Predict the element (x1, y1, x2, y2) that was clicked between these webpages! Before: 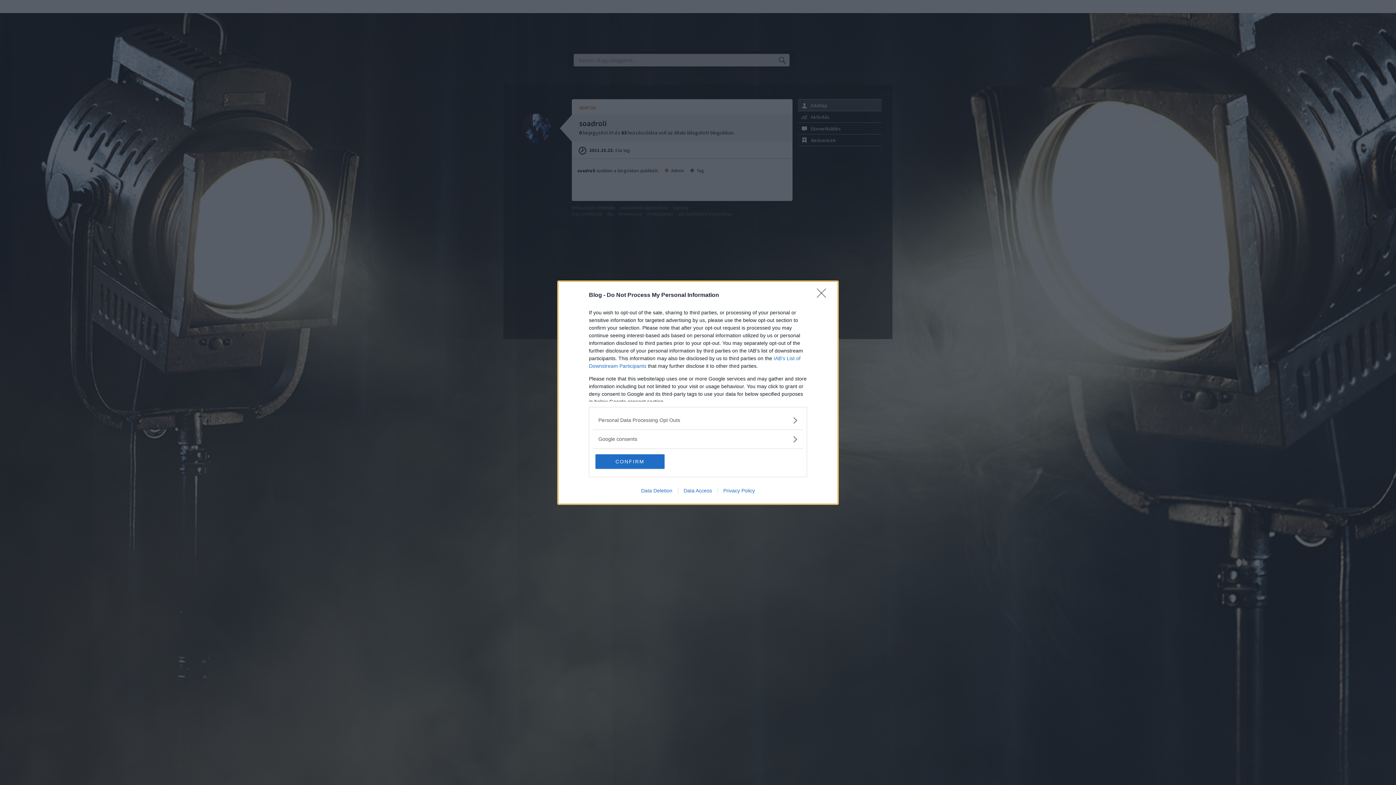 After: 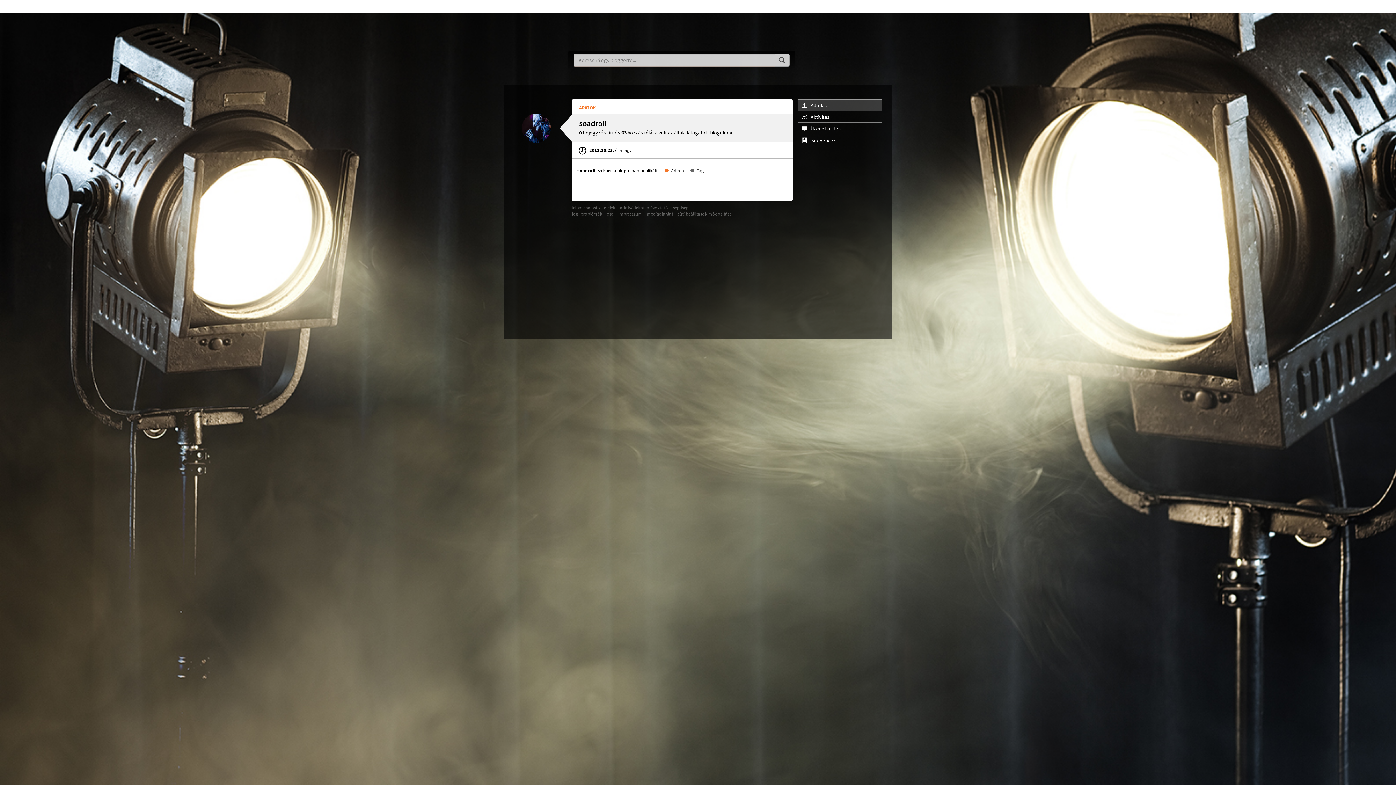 Action: bbox: (595, 454, 664, 468) label: CONFIRM